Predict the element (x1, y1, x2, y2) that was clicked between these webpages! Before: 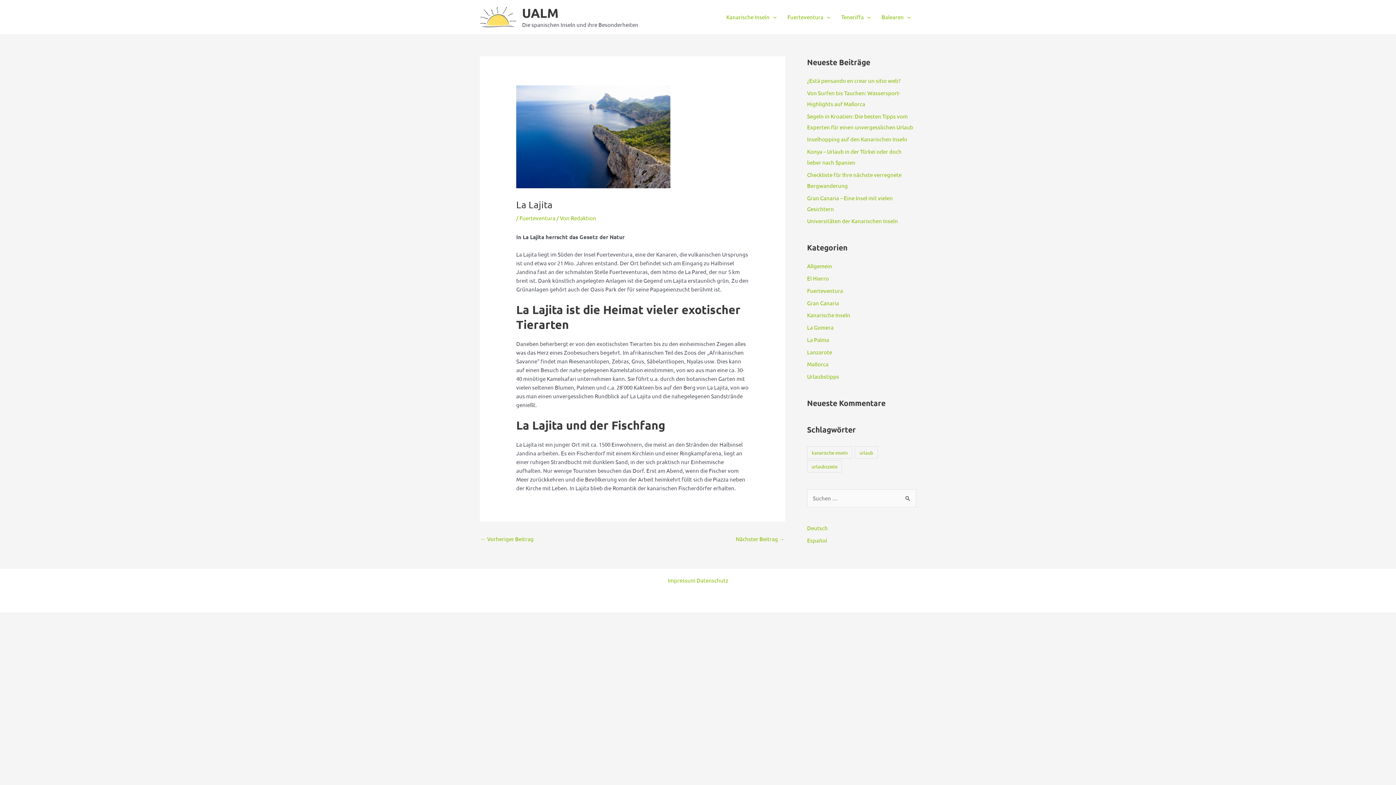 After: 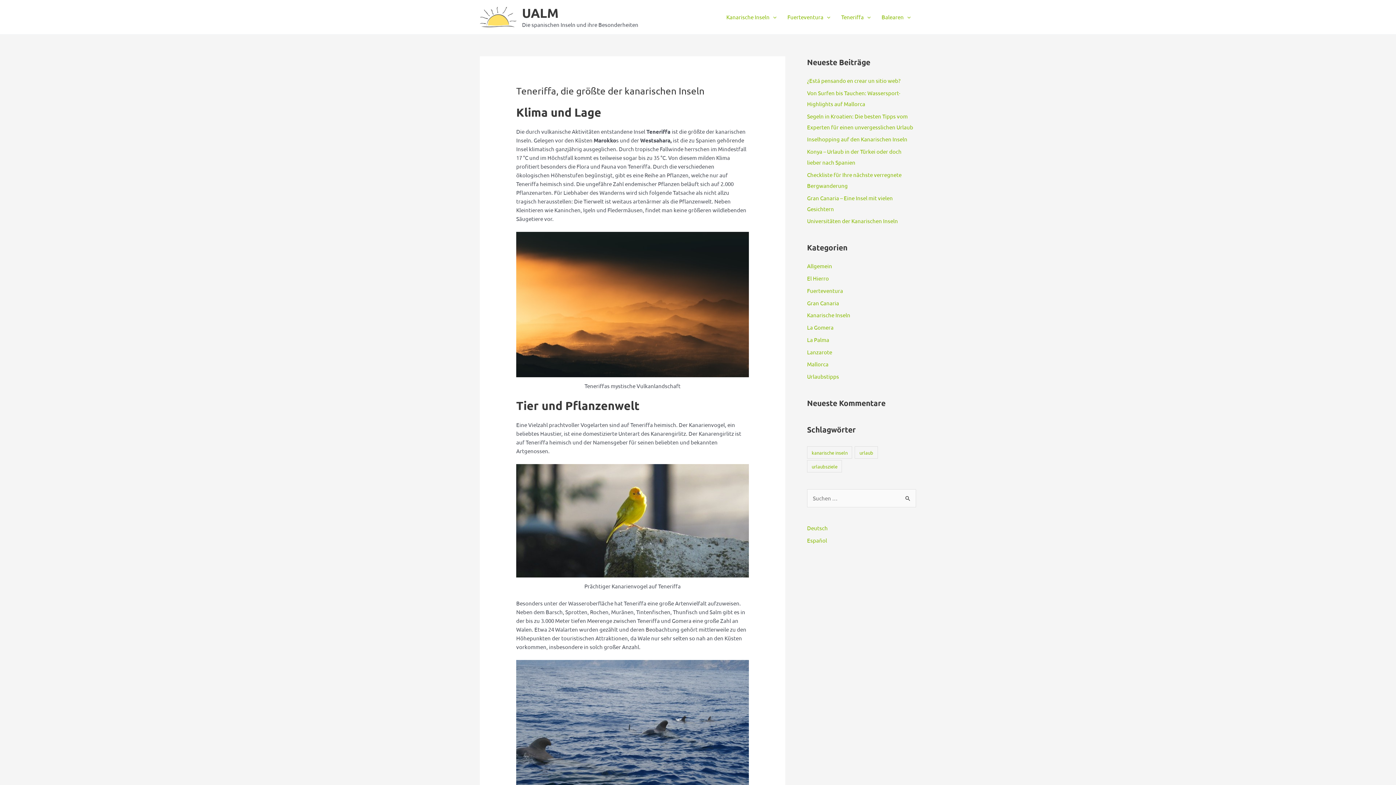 Action: bbox: (836, 4, 876, 29) label: Teneriffa